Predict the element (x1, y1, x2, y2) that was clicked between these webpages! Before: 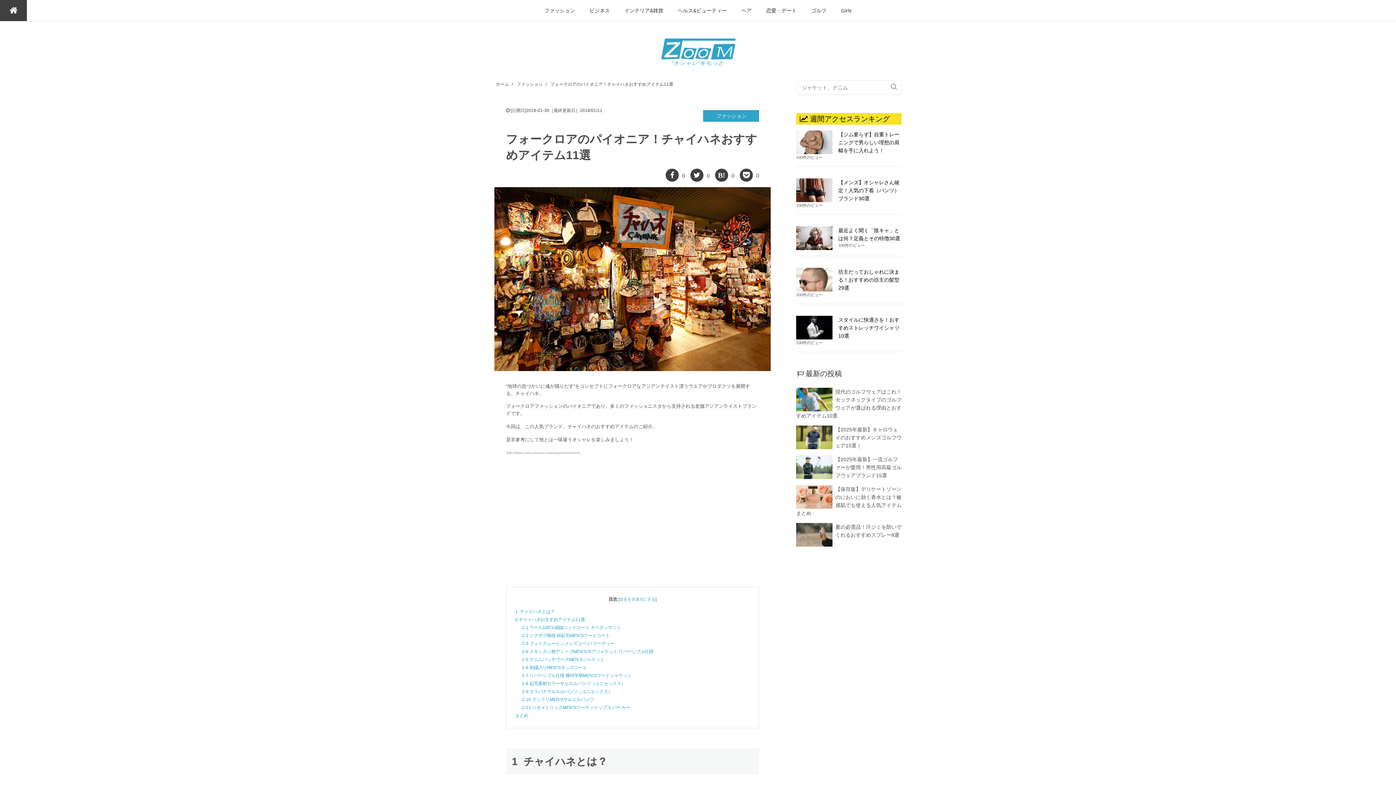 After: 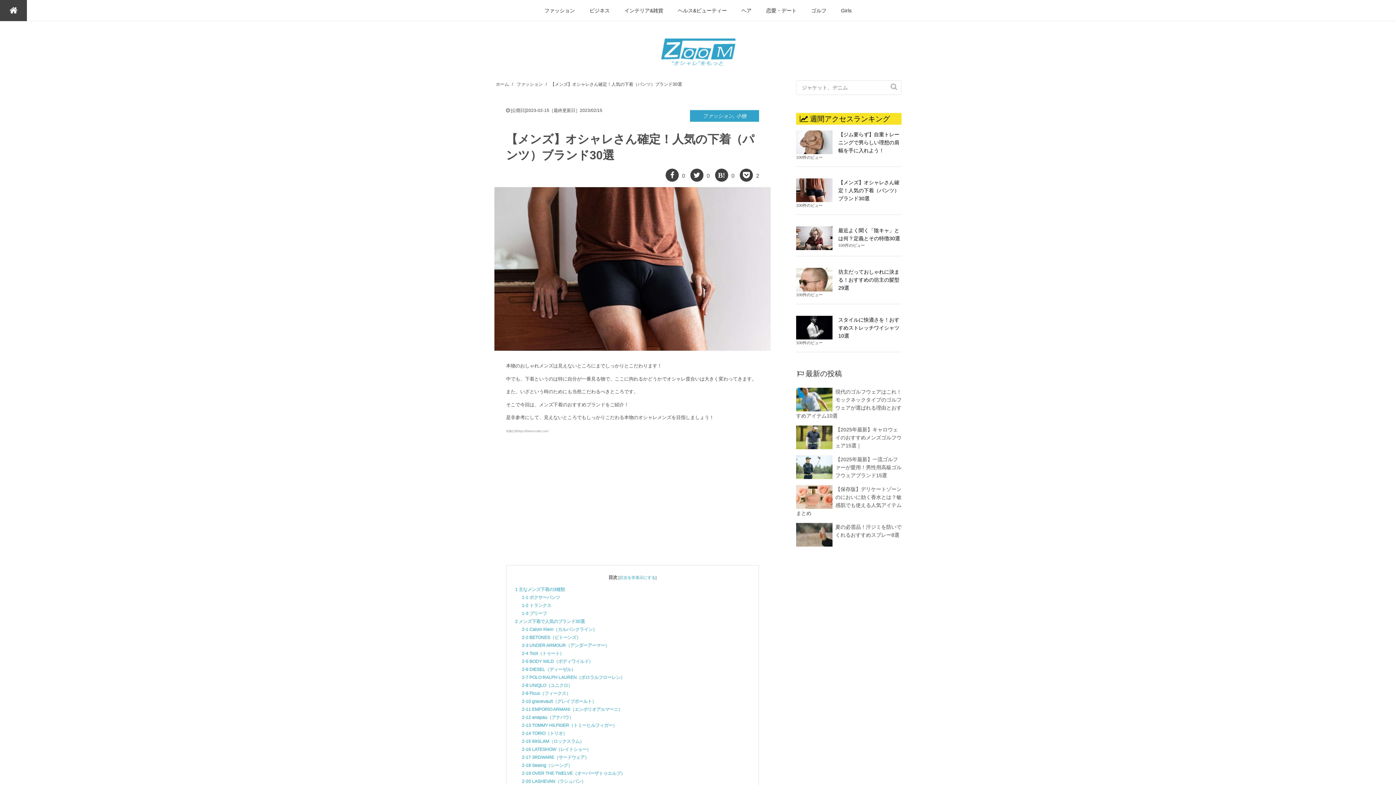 Action: label: 【メンズ】オシャレさん確定！人気の下着（パンツ）ブランド30選 bbox: (838, 179, 899, 201)